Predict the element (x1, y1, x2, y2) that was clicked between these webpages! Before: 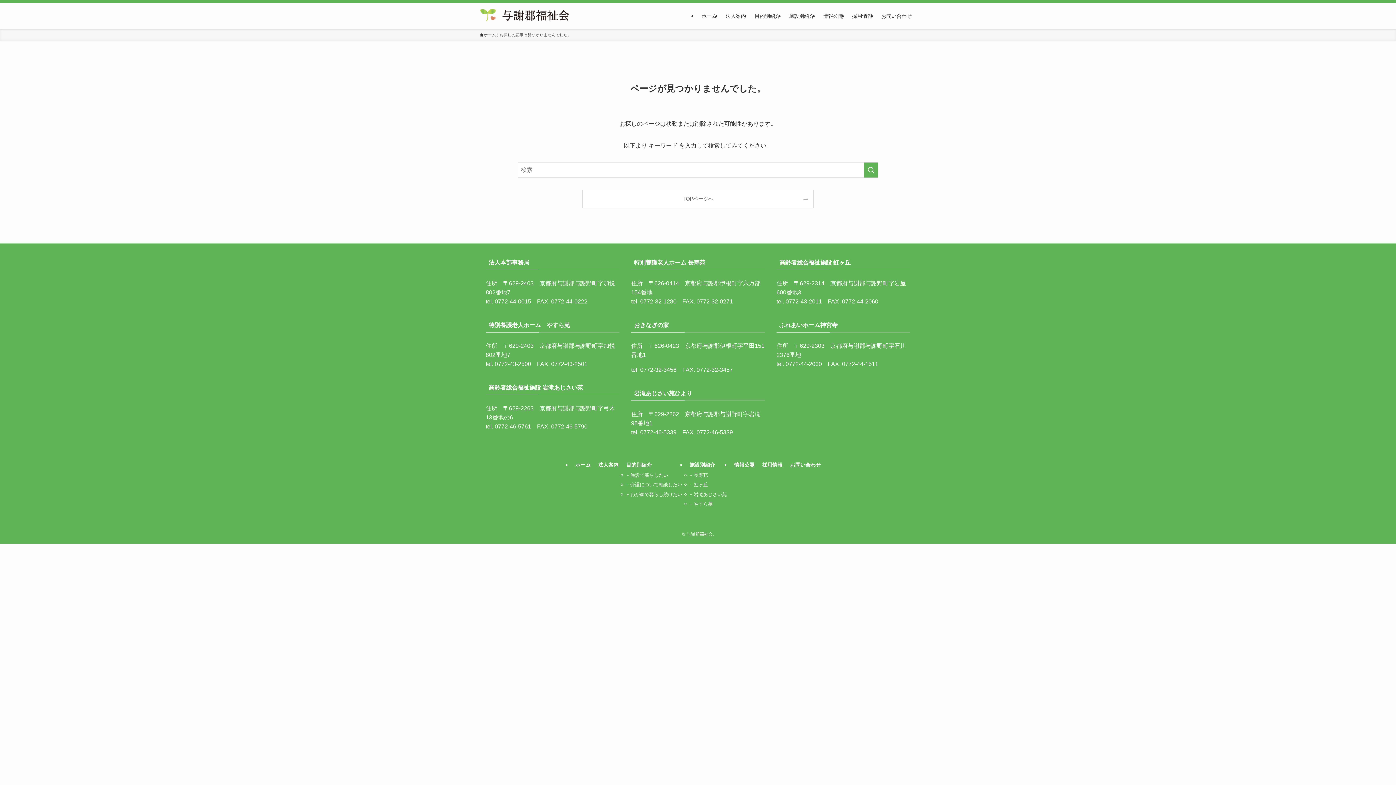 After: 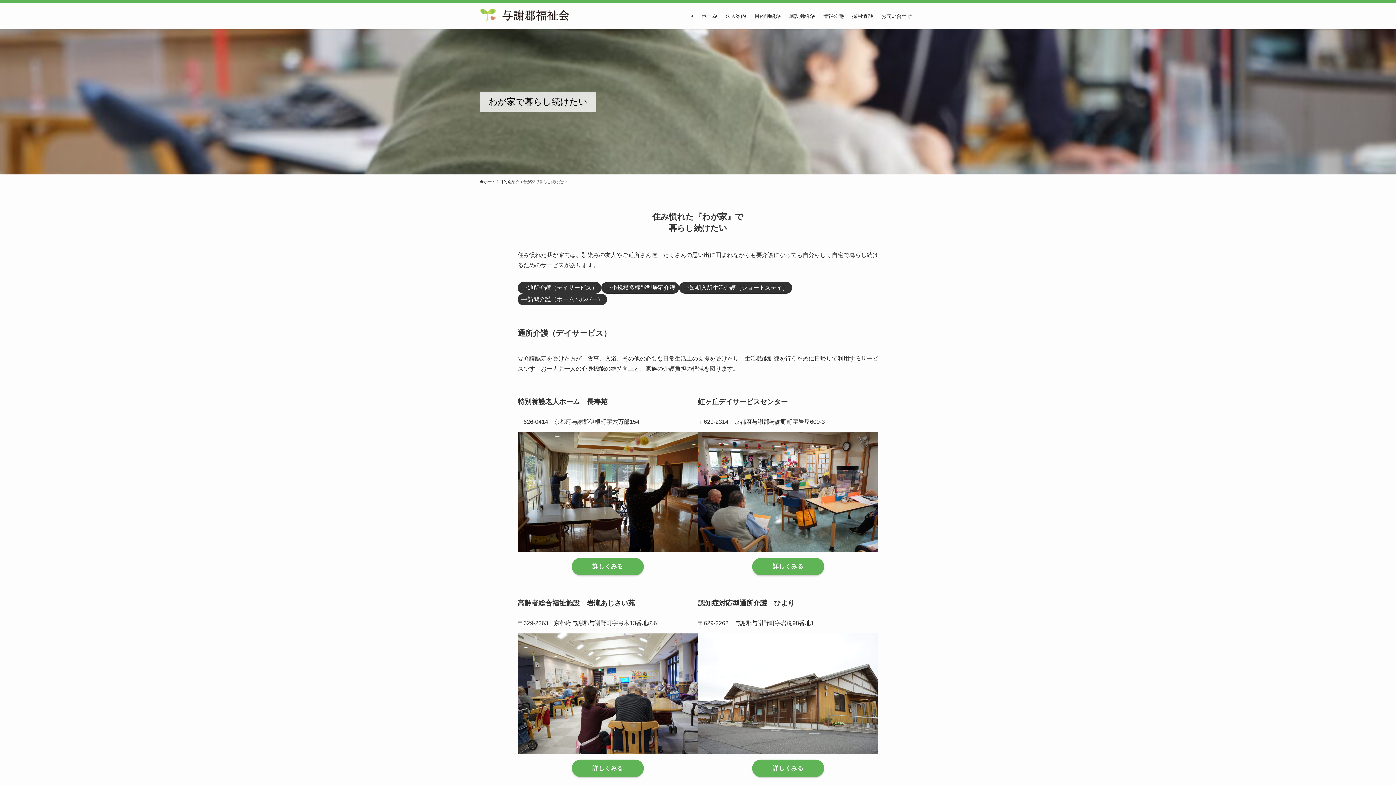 Action: label: わが家で暮らし続けたい bbox: (626, 491, 686, 498)